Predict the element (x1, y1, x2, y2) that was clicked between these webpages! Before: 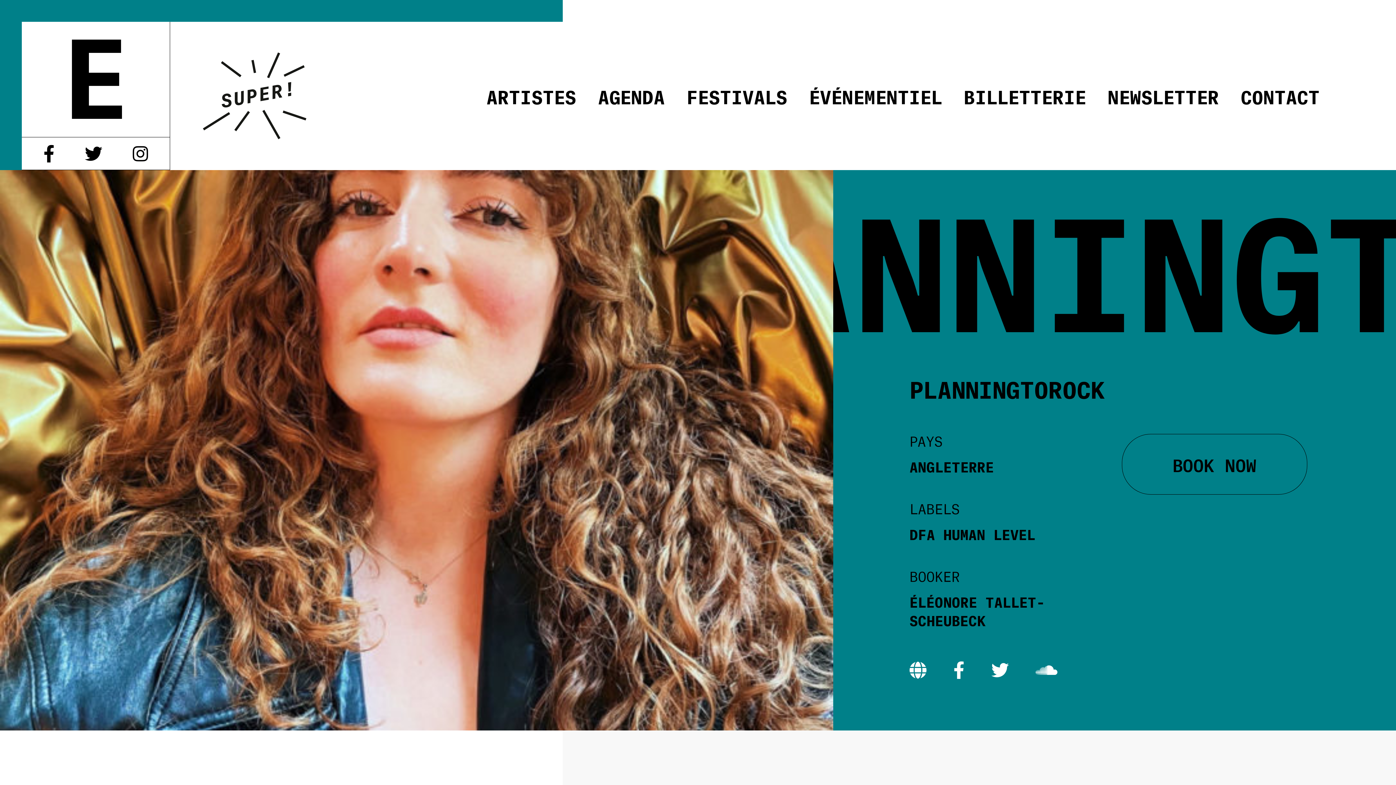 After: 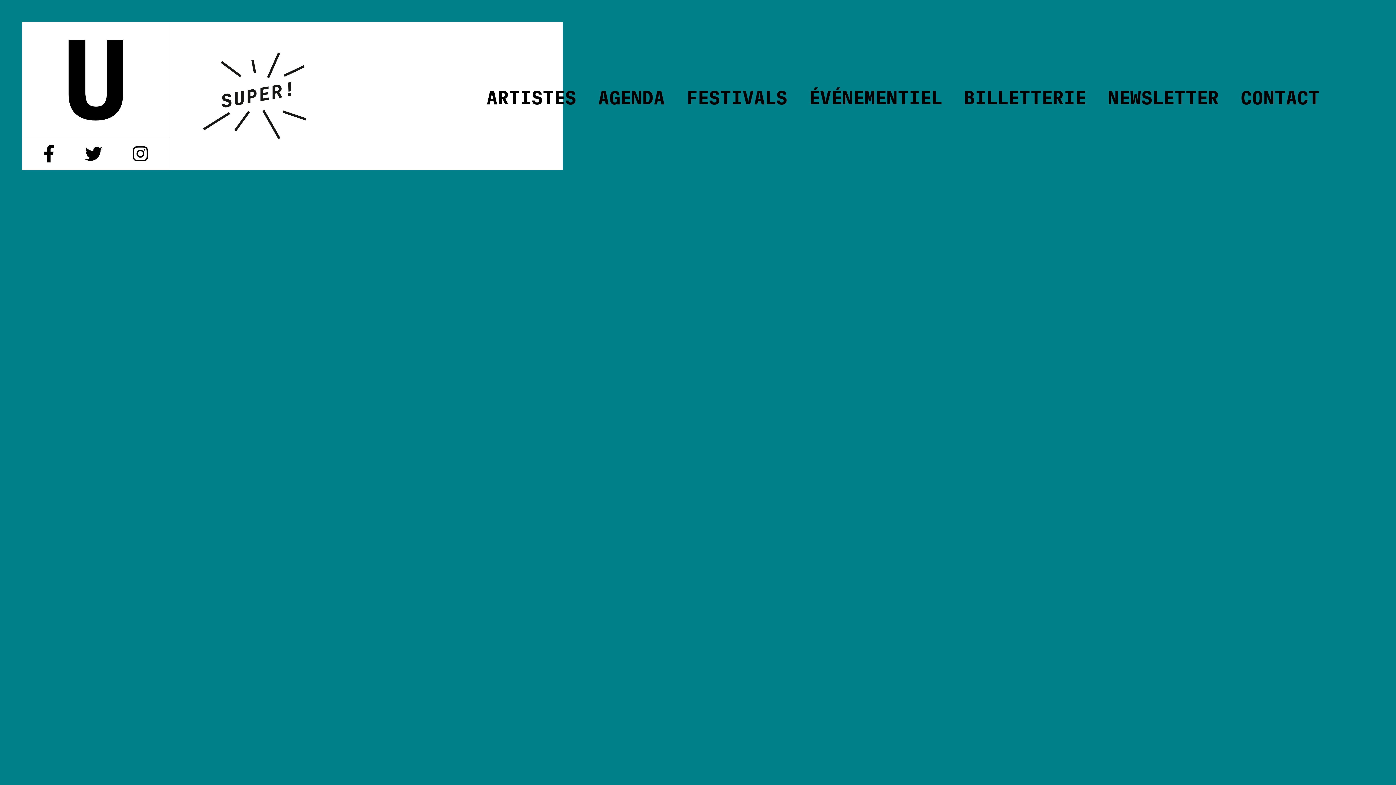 Action: bbox: (964, 83, 1086, 111) label: BILLETTERIE